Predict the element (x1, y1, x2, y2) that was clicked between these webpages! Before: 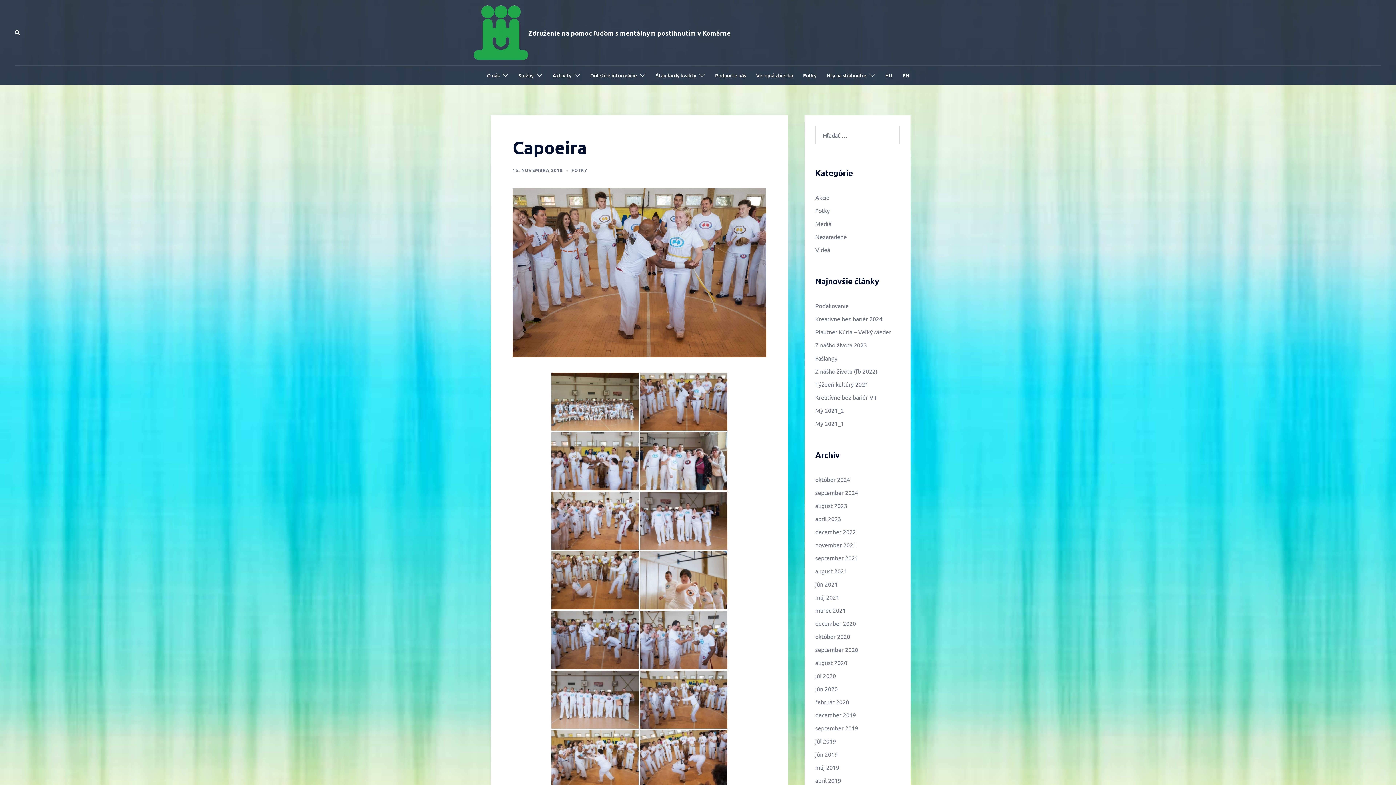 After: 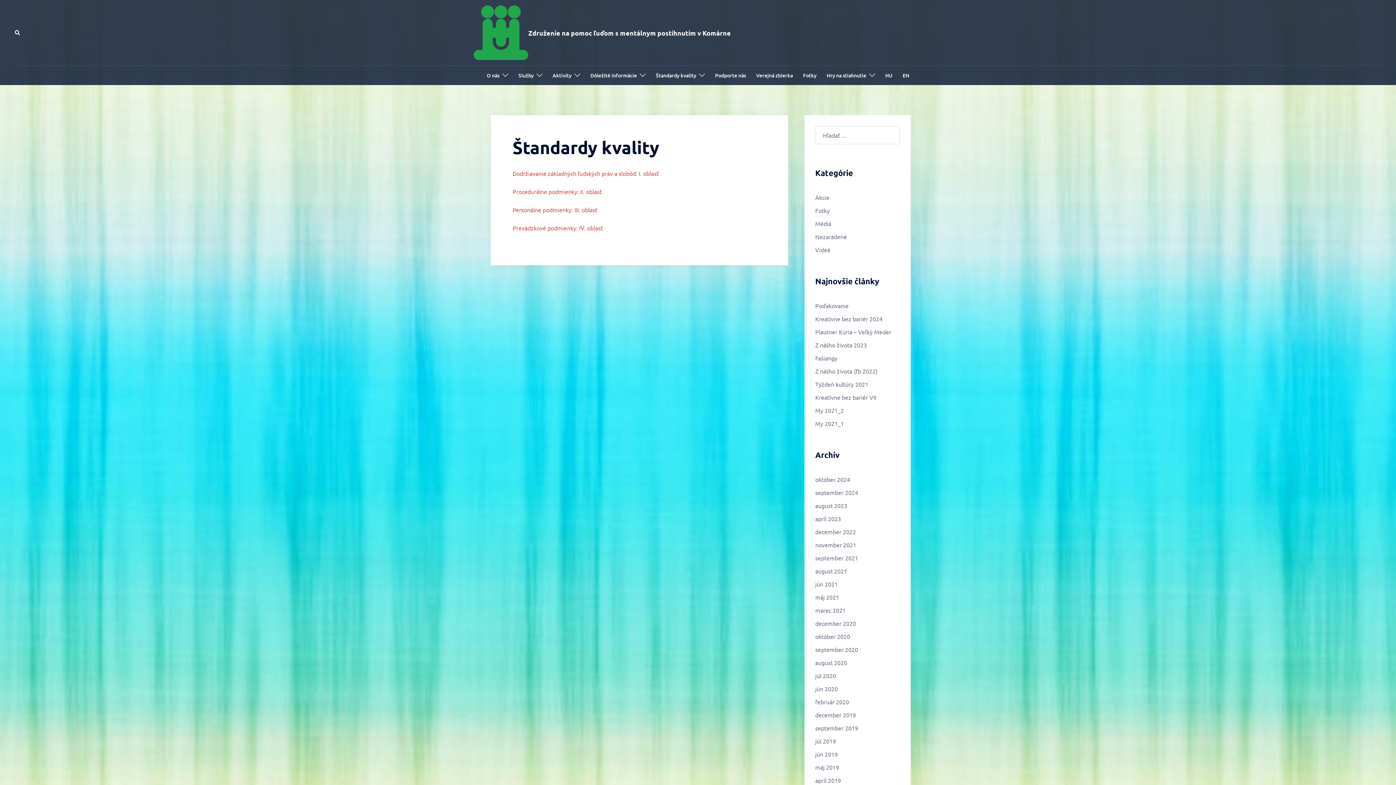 Action: bbox: (656, 71, 696, 79) label: Štandardy kvality